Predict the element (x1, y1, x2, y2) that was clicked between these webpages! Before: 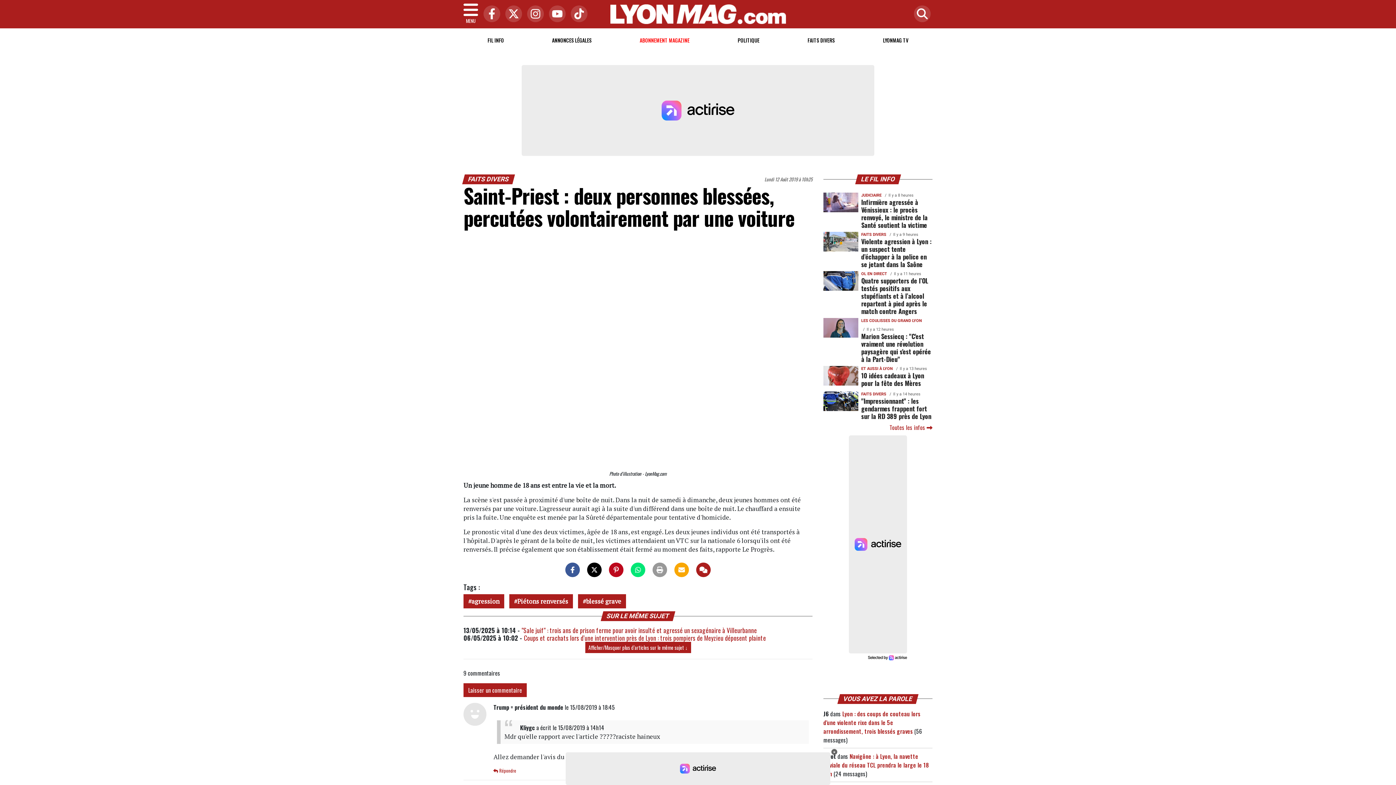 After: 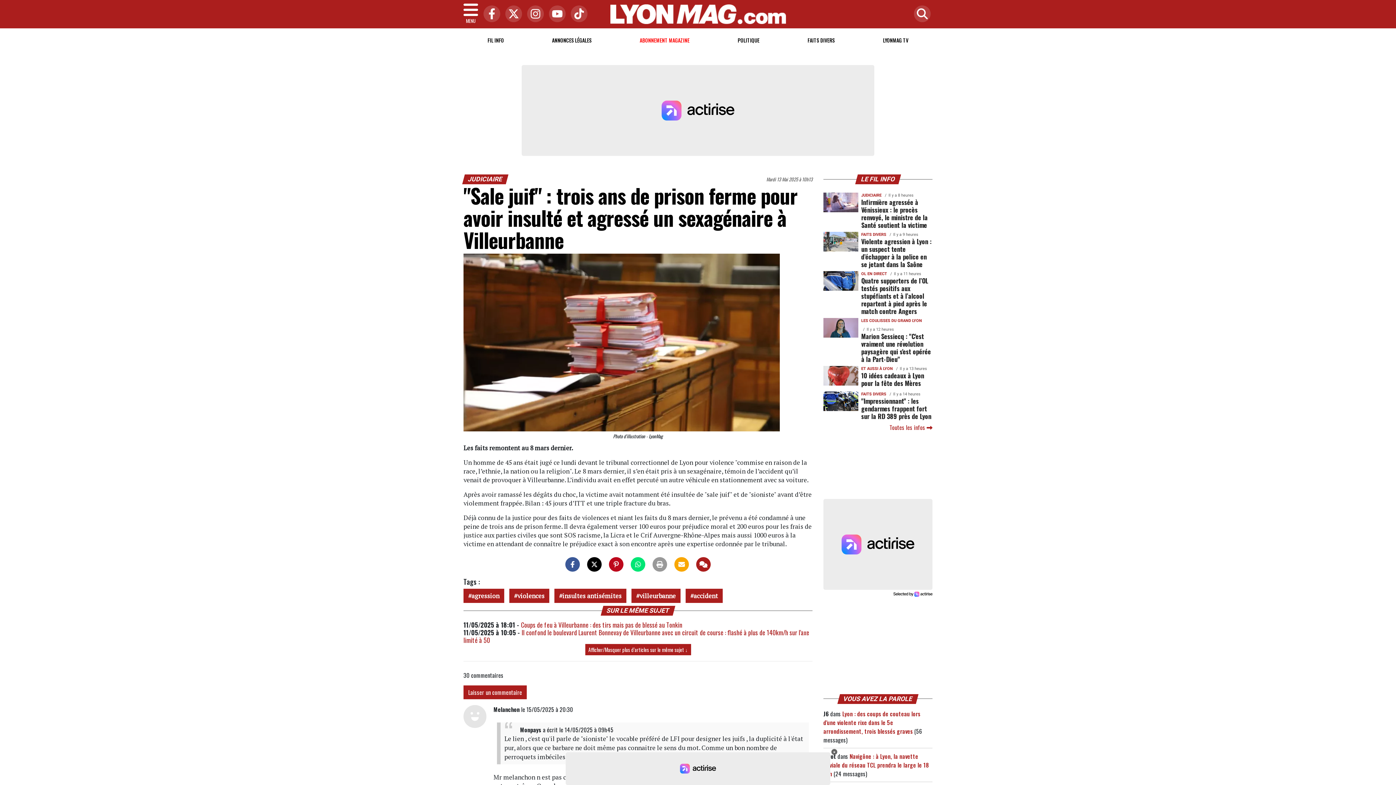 Action: bbox: (521, 625, 757, 635) label: "Sale juif" : trois ans de prison ferme pour avoir insulté et agressé un sexagénaire à Villeurbanne